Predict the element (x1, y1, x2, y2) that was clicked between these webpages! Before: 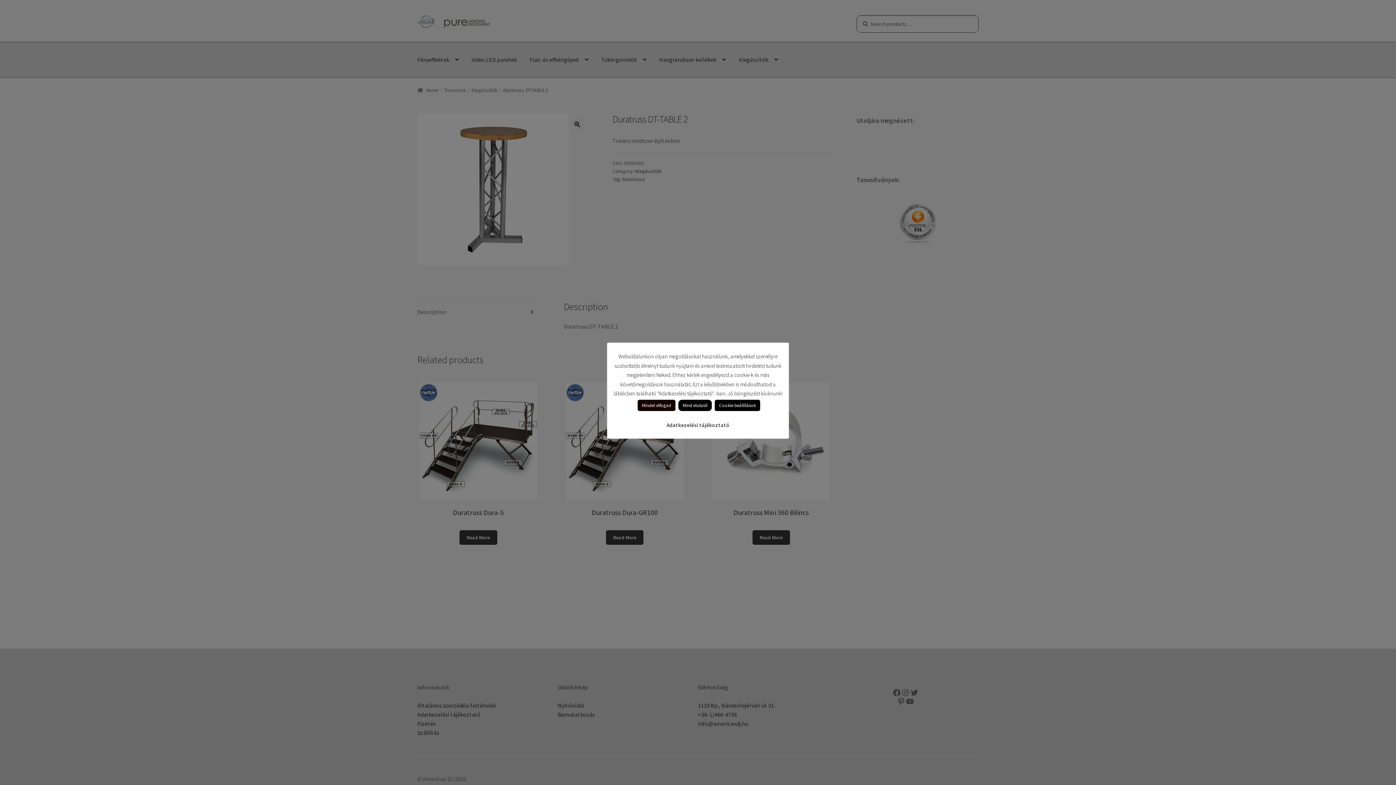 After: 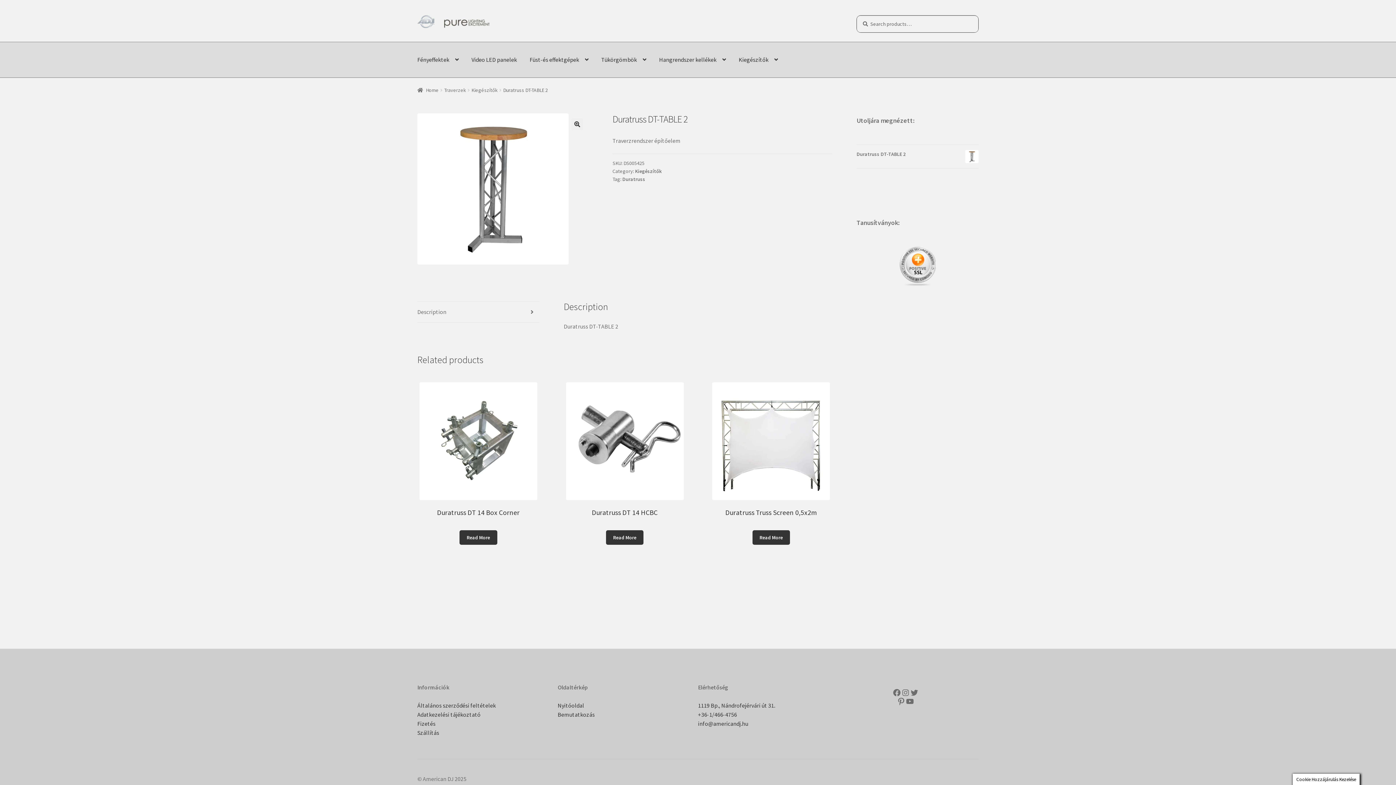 Action: label: Mind elutasít bbox: (678, 400, 712, 411)